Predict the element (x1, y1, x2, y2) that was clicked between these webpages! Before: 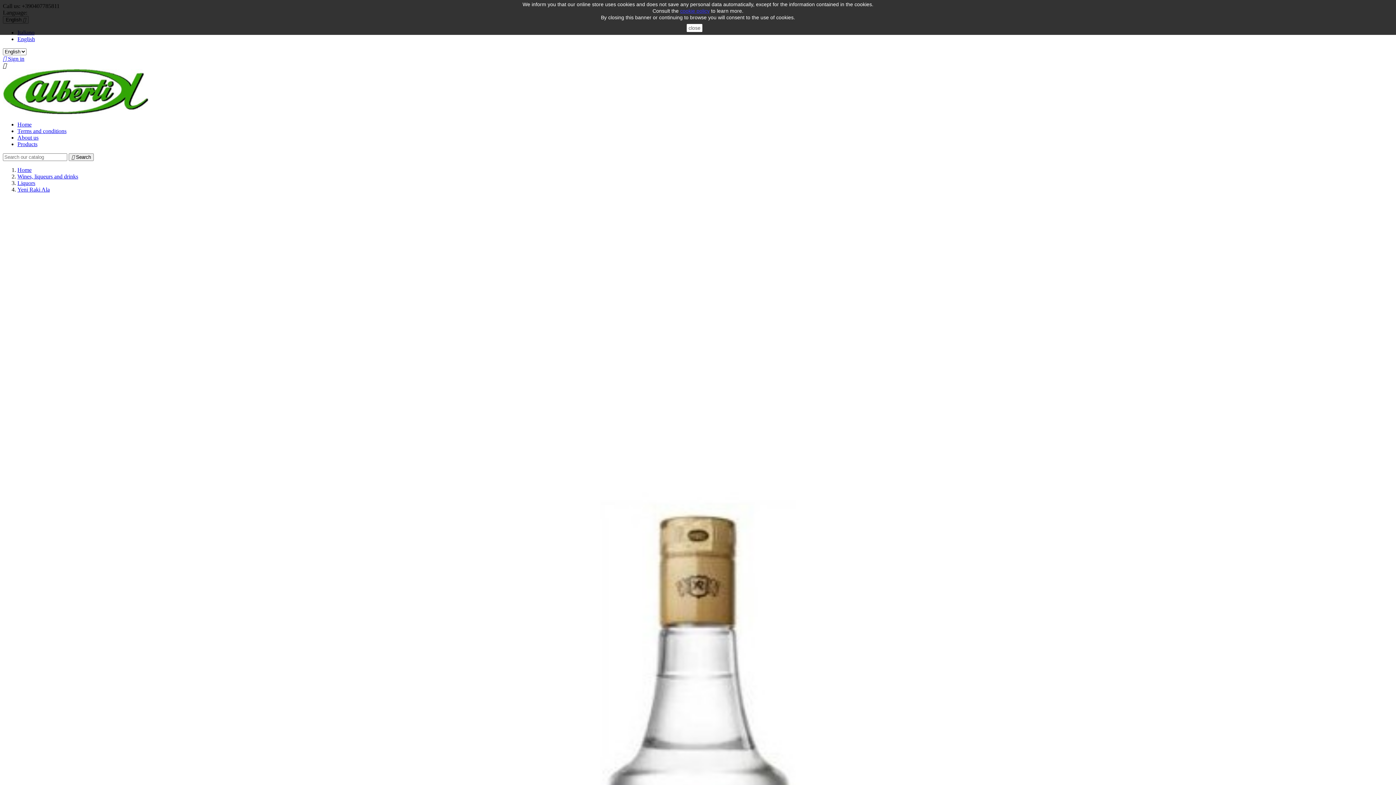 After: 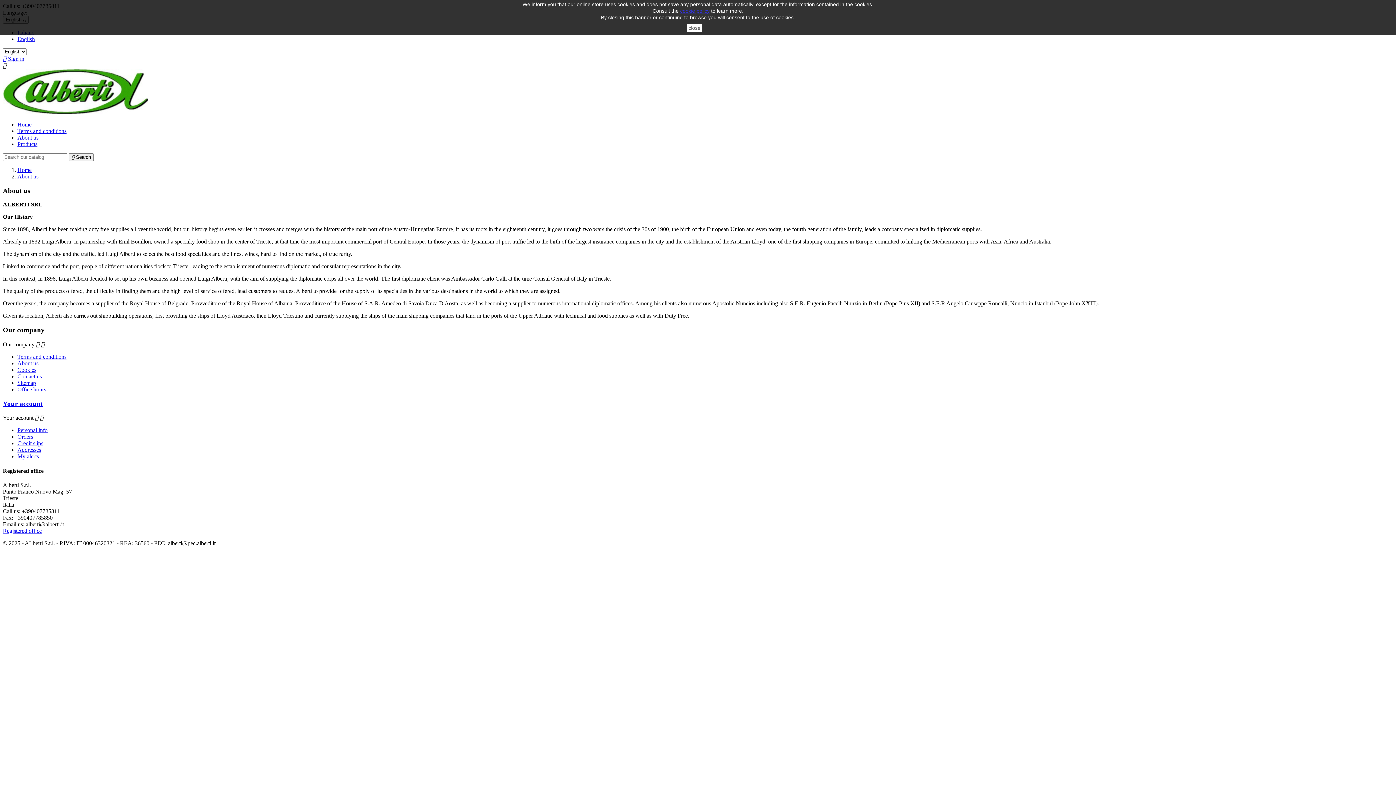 Action: label: About us bbox: (17, 134, 38, 140)